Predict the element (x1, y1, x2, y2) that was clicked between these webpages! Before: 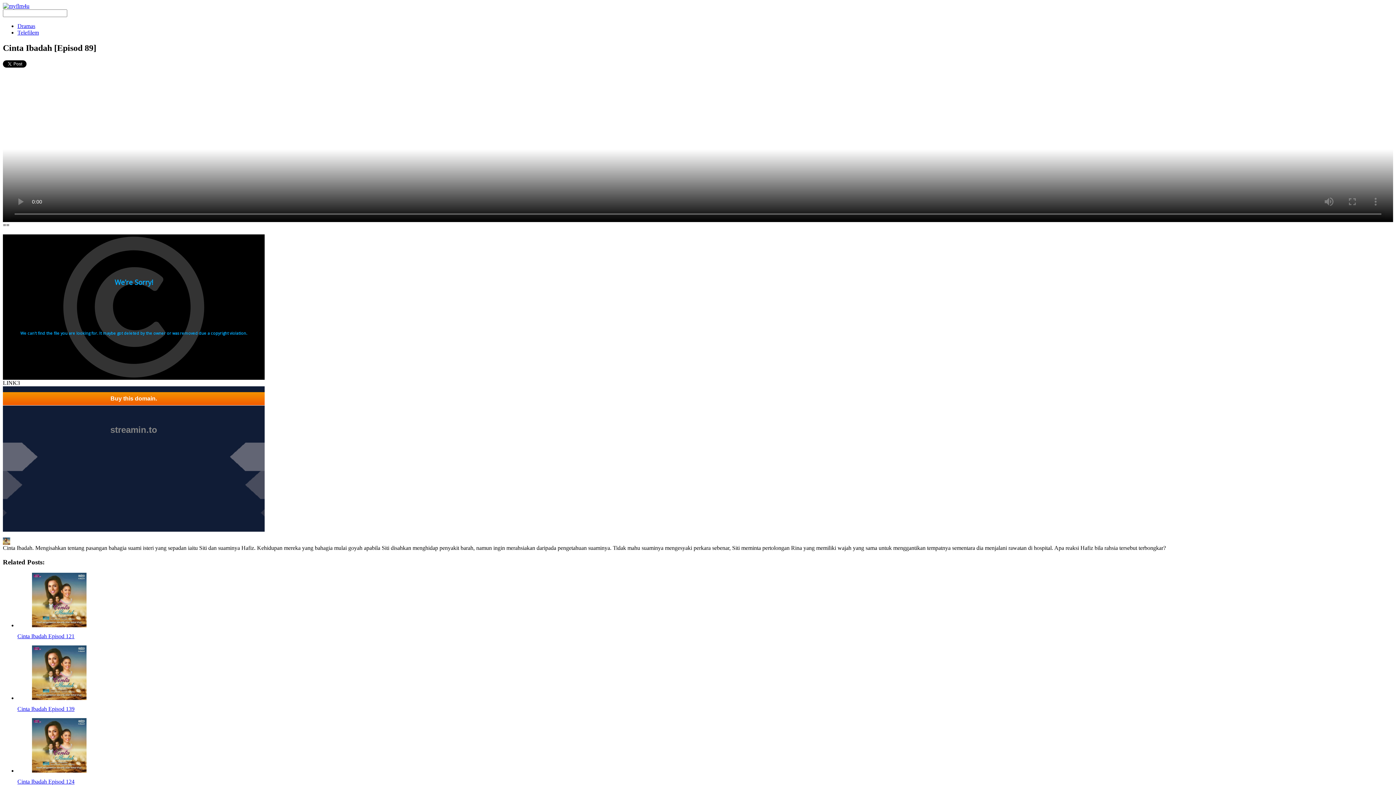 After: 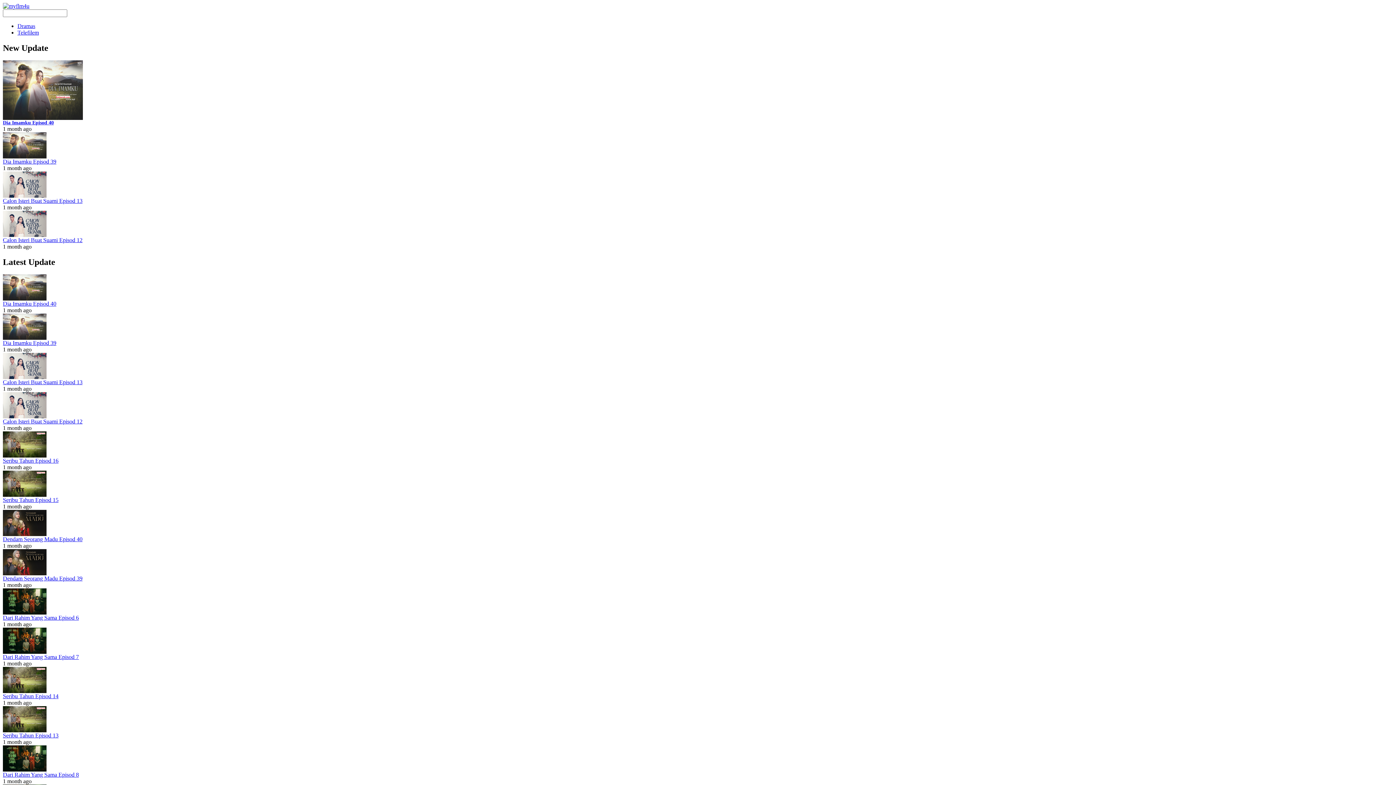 Action: bbox: (2, 2, 29, 9)